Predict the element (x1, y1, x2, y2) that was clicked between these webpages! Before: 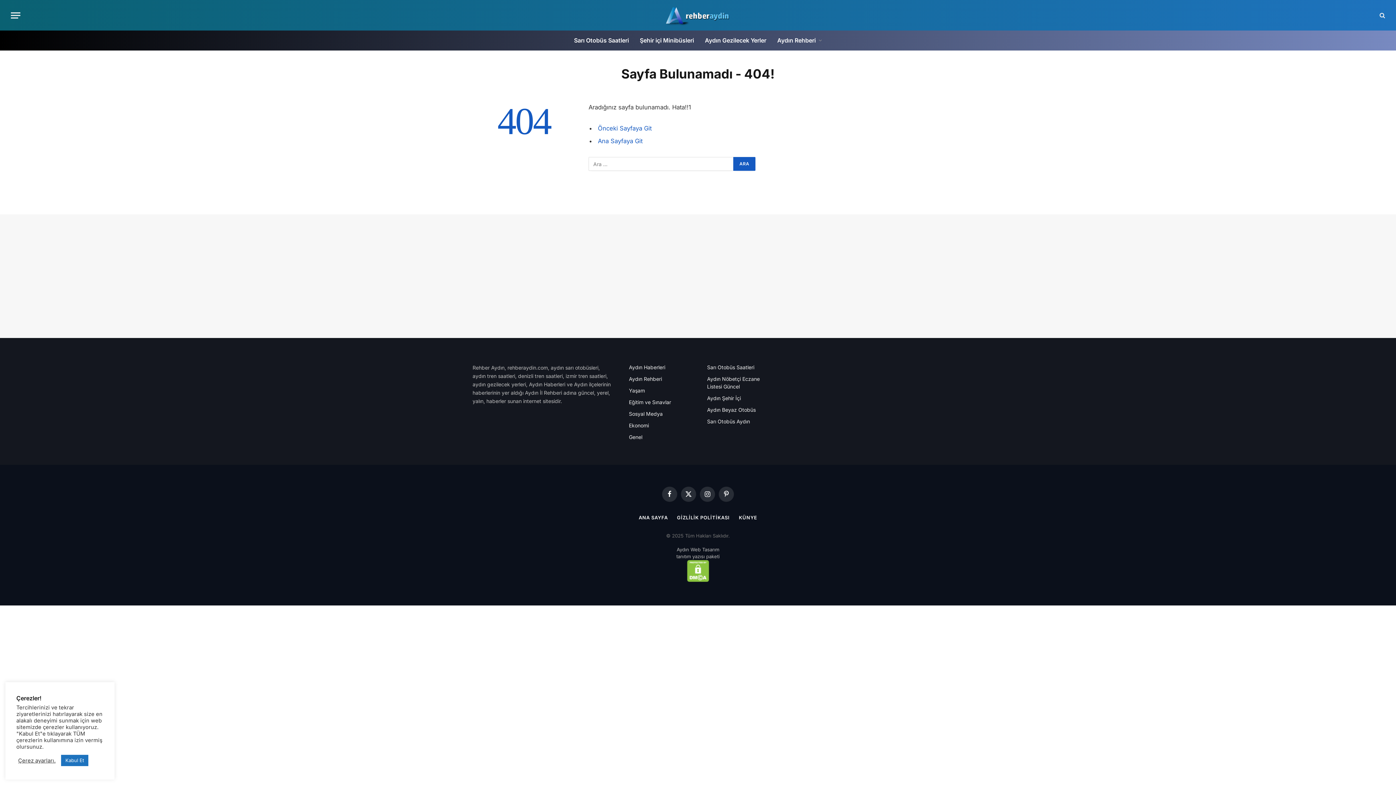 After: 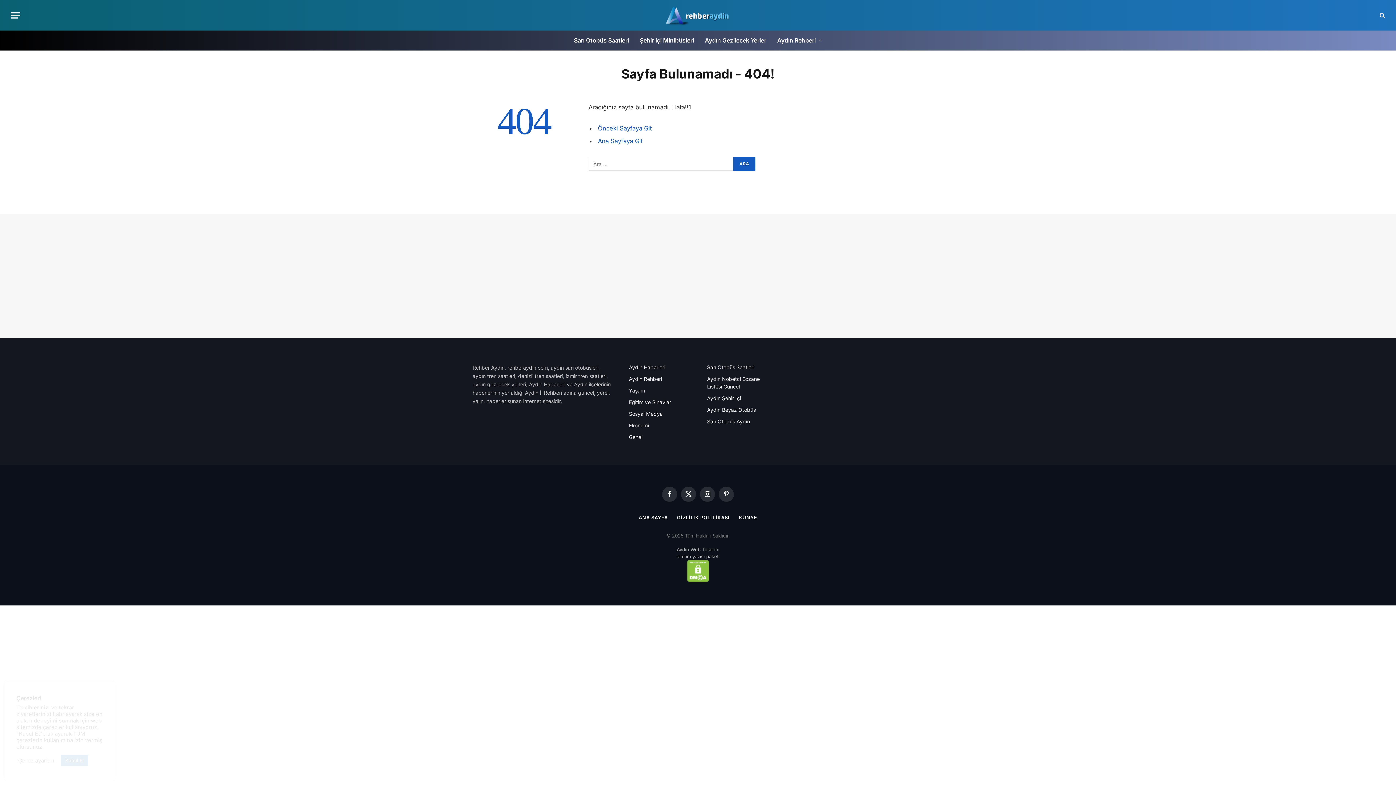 Action: label: Çerez ayarları. bbox: (18, 757, 55, 764)